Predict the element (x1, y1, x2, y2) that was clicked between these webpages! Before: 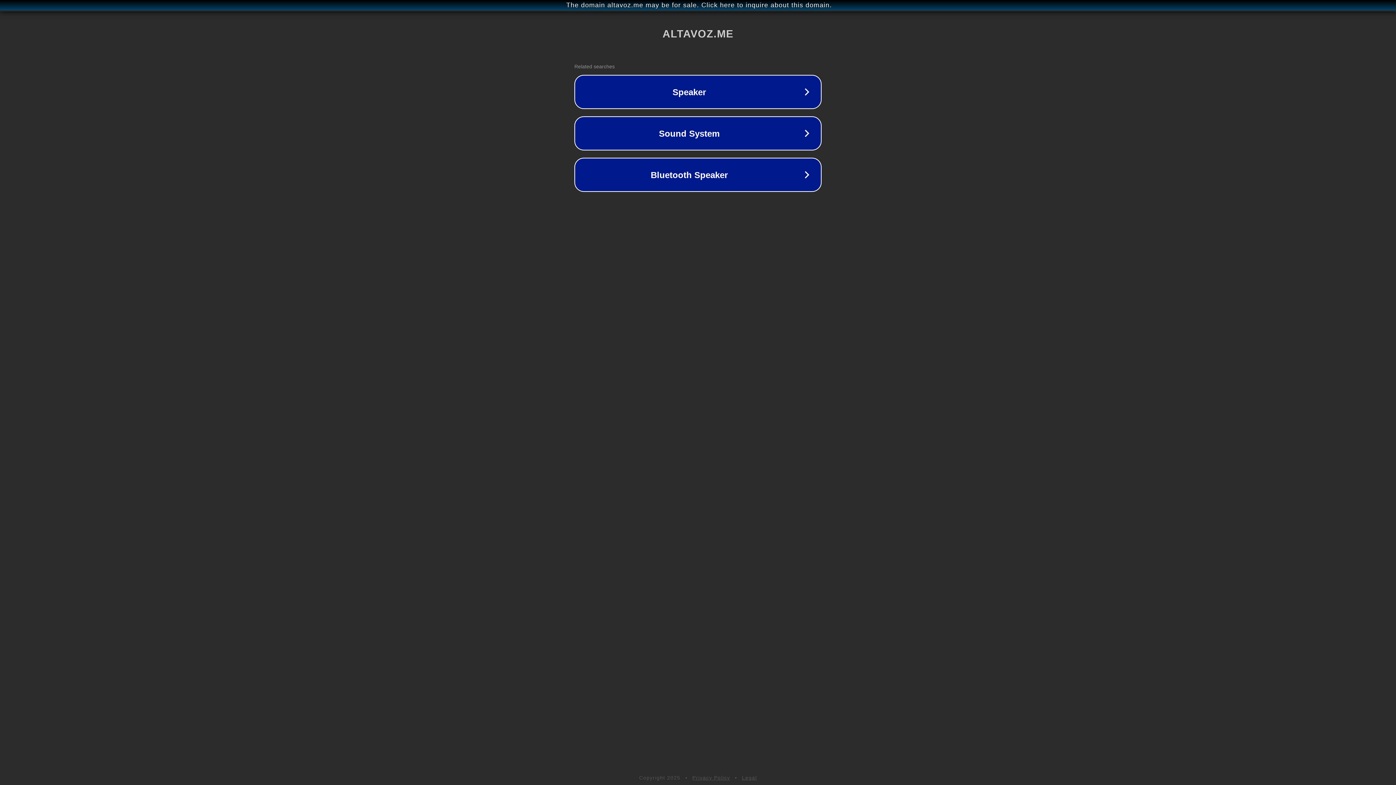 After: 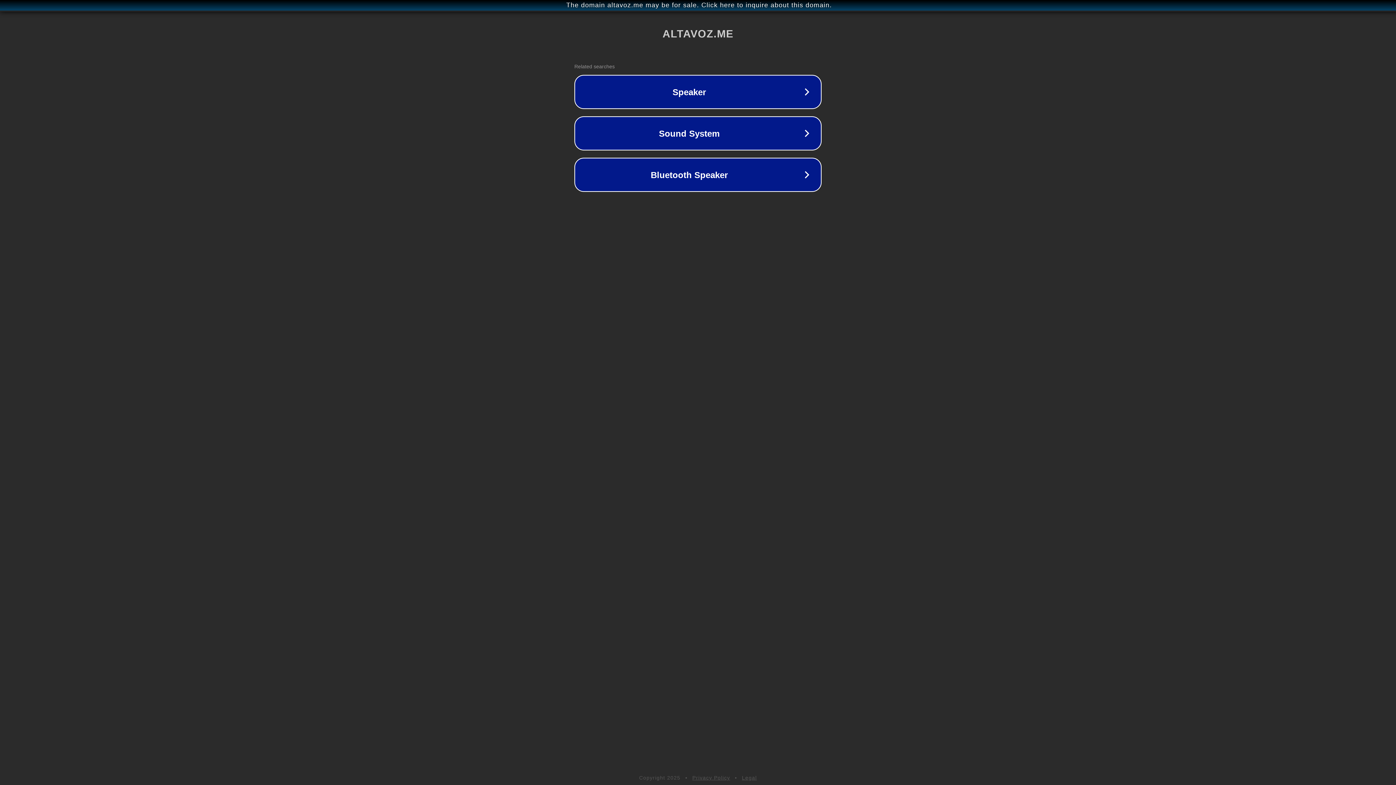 Action: bbox: (692, 775, 730, 781) label: Privacy Policy